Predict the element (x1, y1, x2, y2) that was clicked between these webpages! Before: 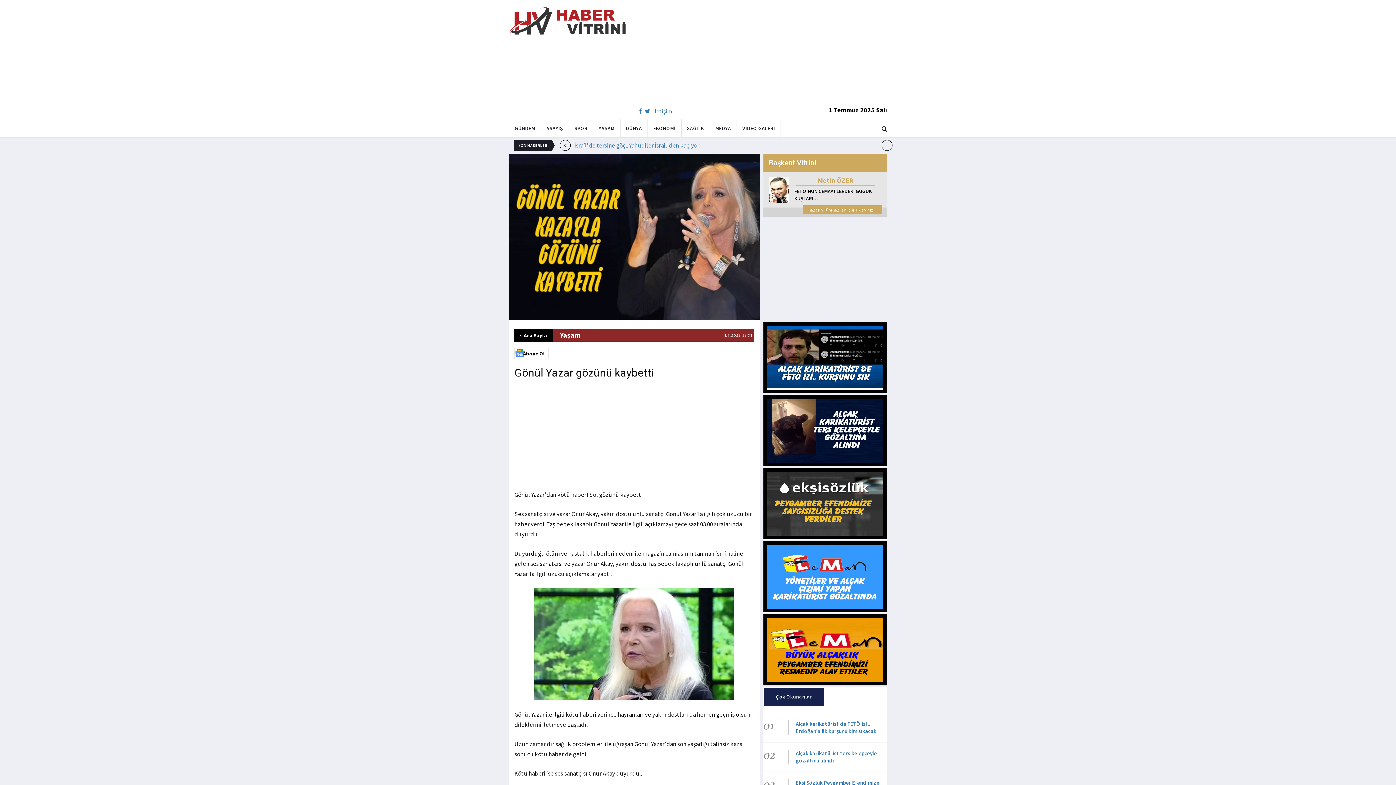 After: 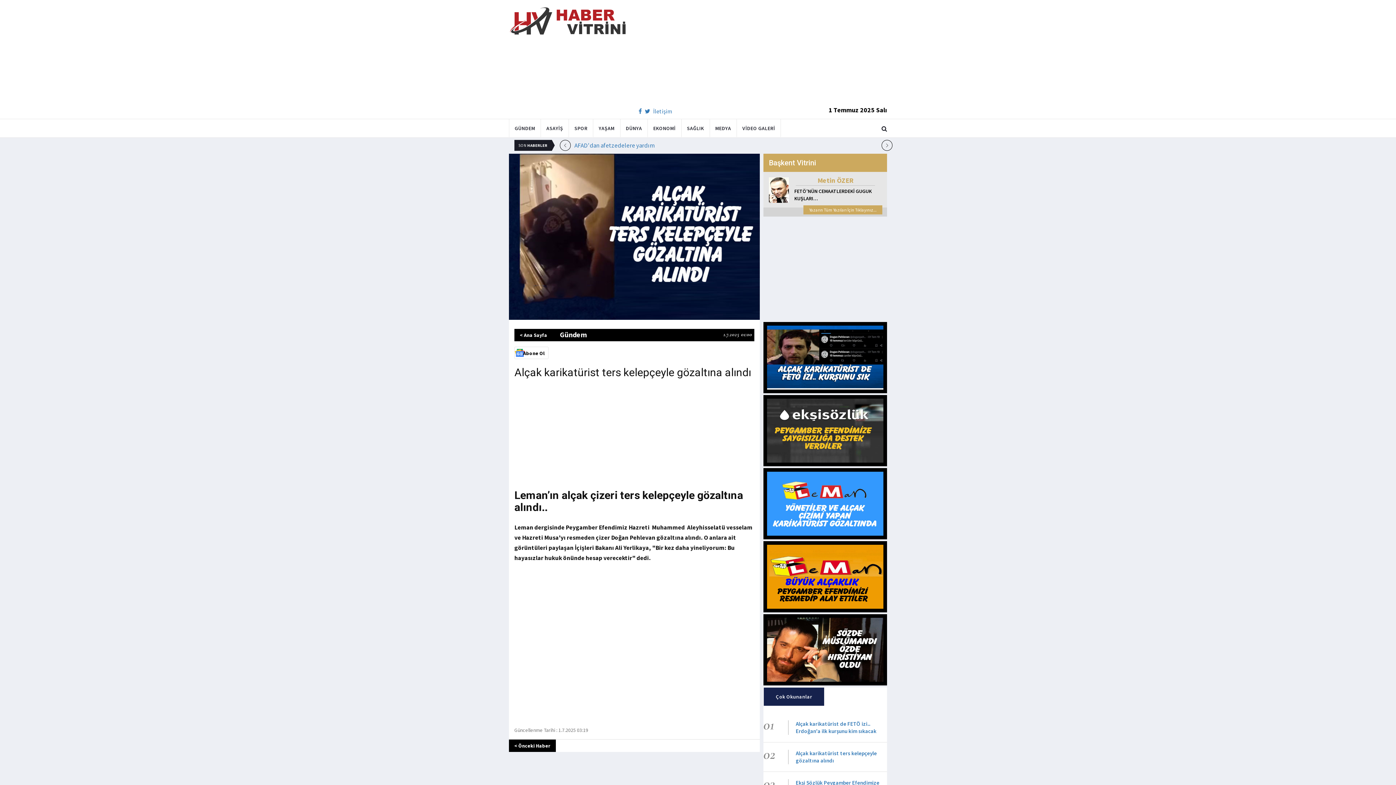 Action: bbox: (767, 427, 883, 433)